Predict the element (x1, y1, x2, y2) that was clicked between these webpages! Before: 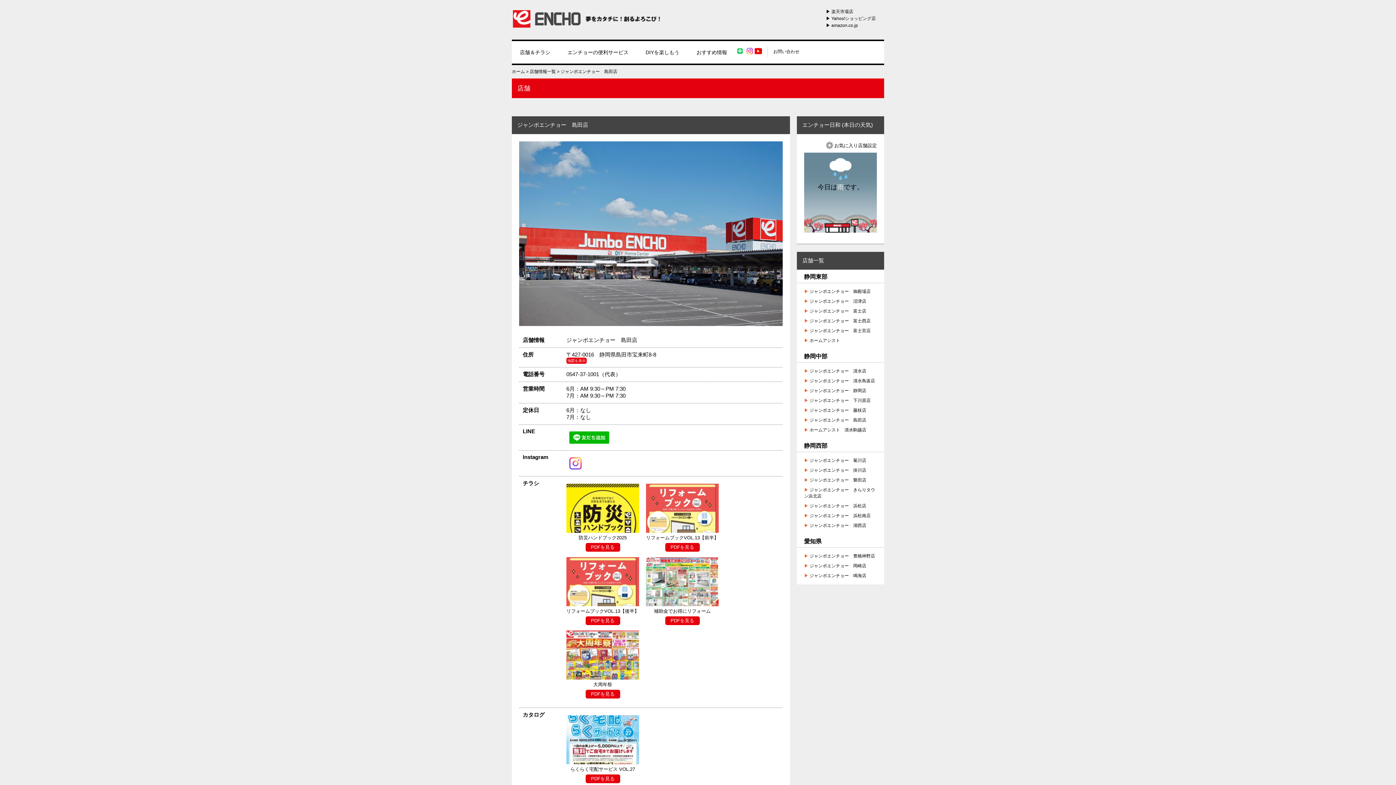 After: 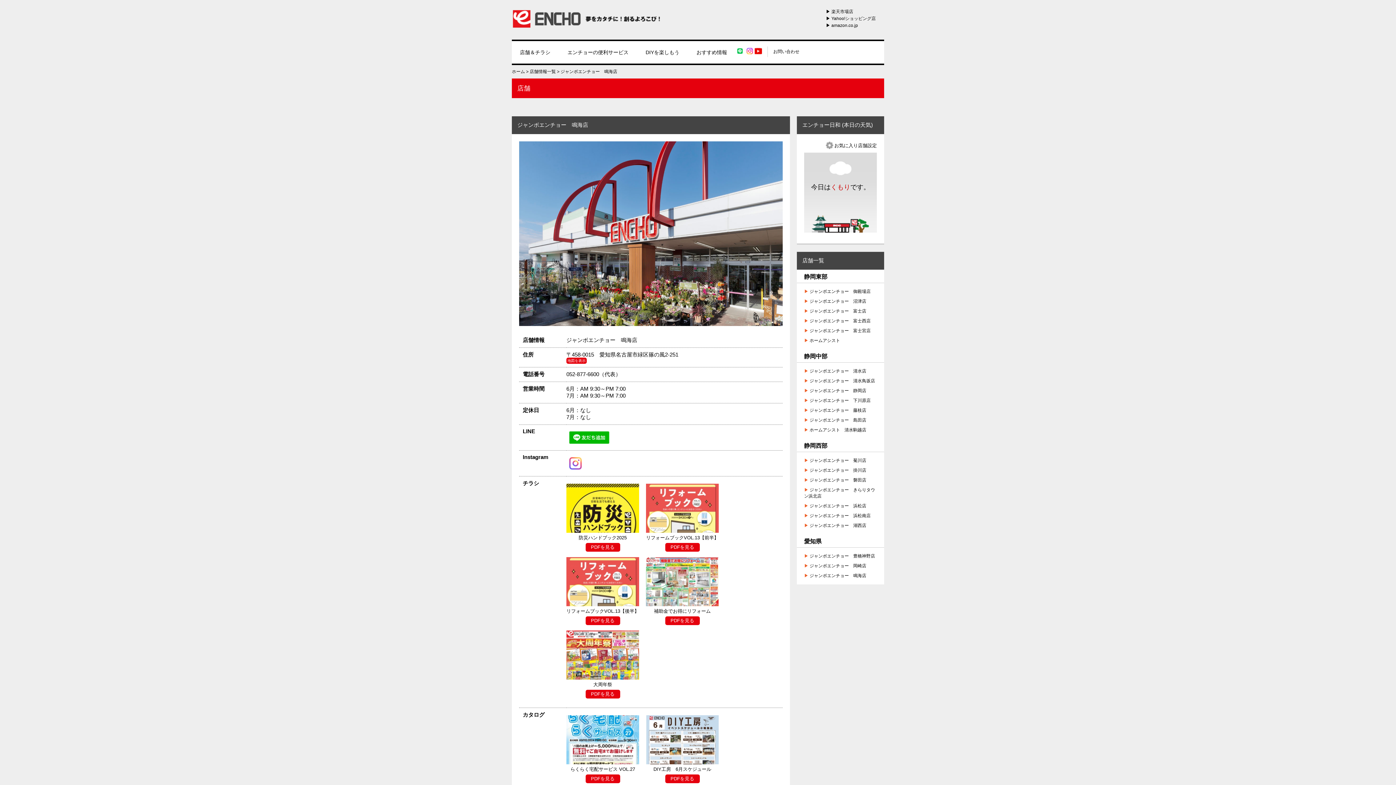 Action: bbox: (797, 571, 884, 581) label: ▶ ジャンボエンチョー　鳴海店